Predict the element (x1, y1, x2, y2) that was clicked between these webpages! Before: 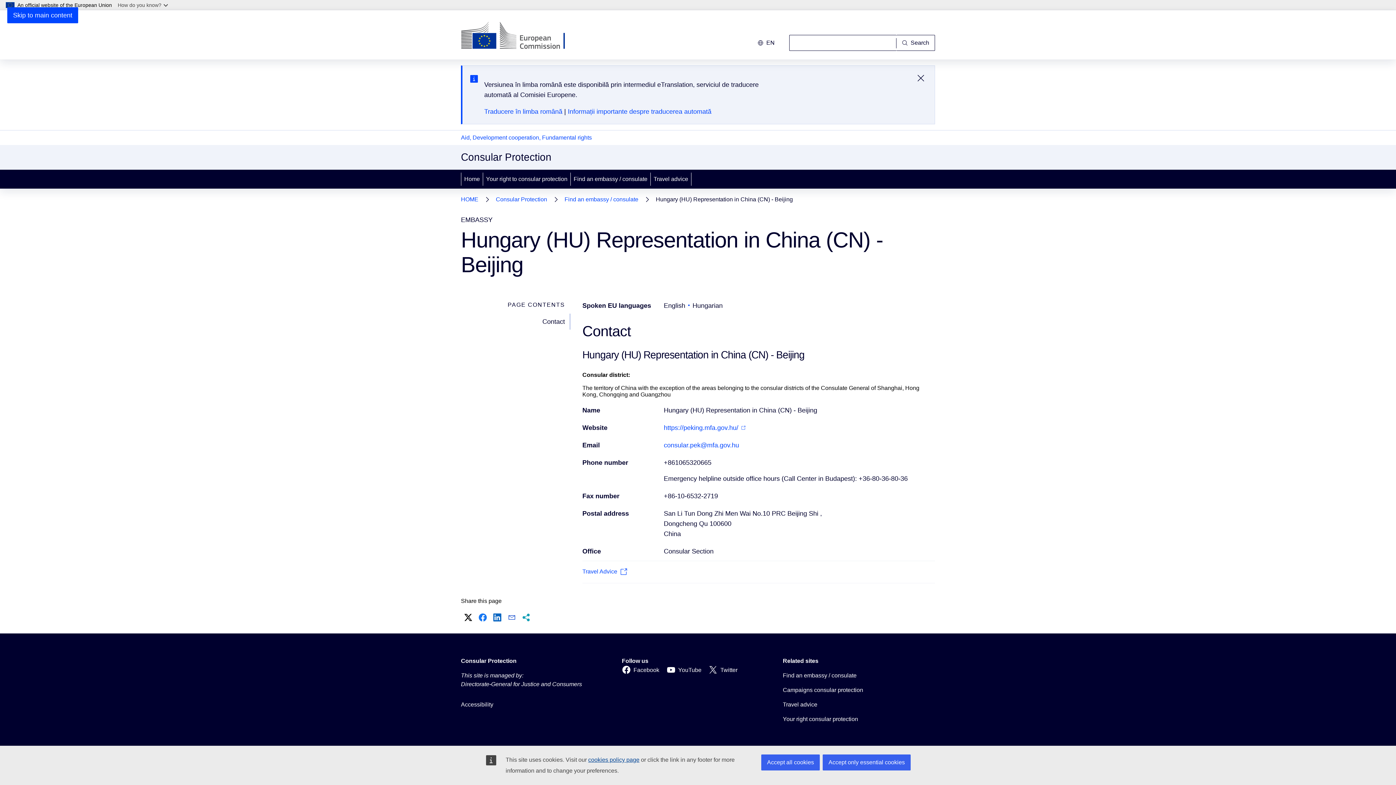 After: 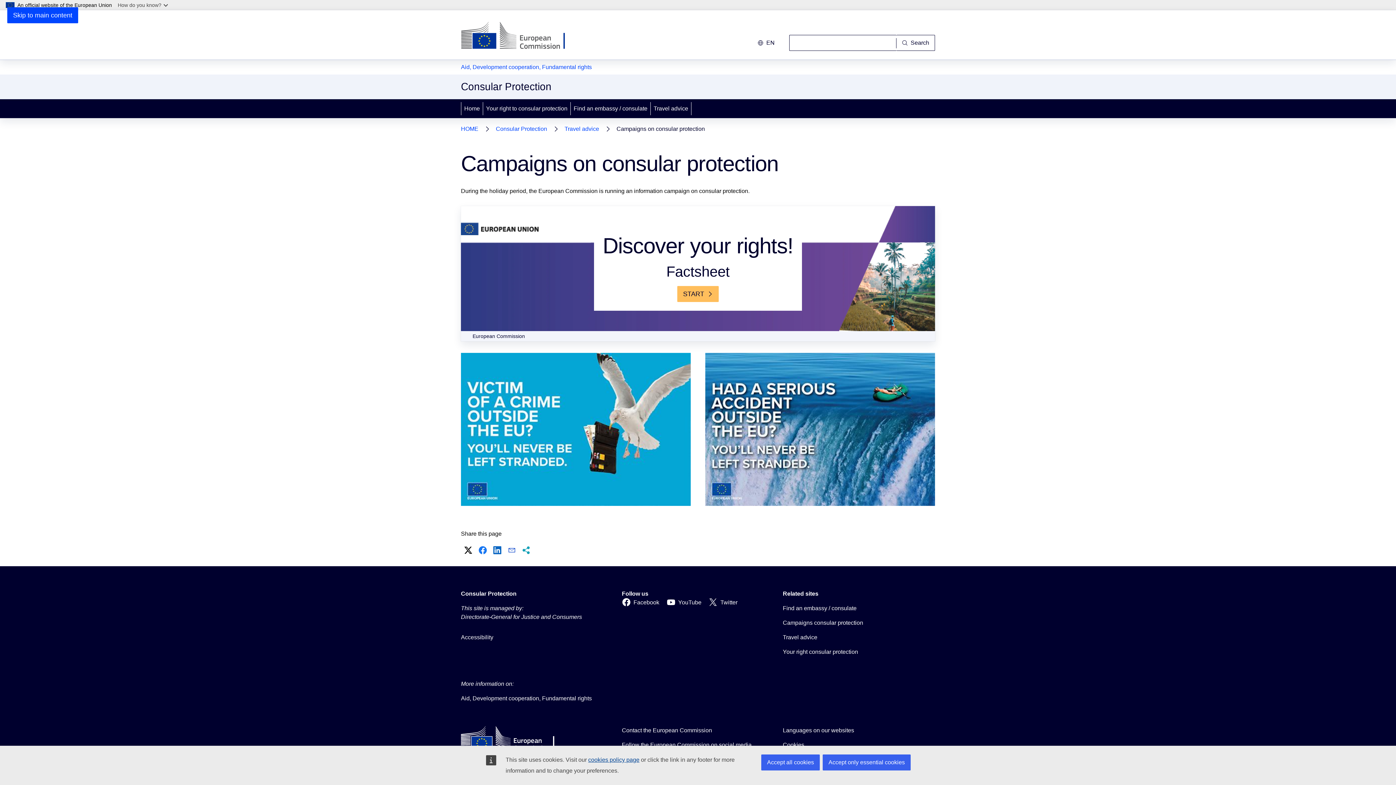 Action: bbox: (783, 686, 863, 694) label: Campaigns consular protection